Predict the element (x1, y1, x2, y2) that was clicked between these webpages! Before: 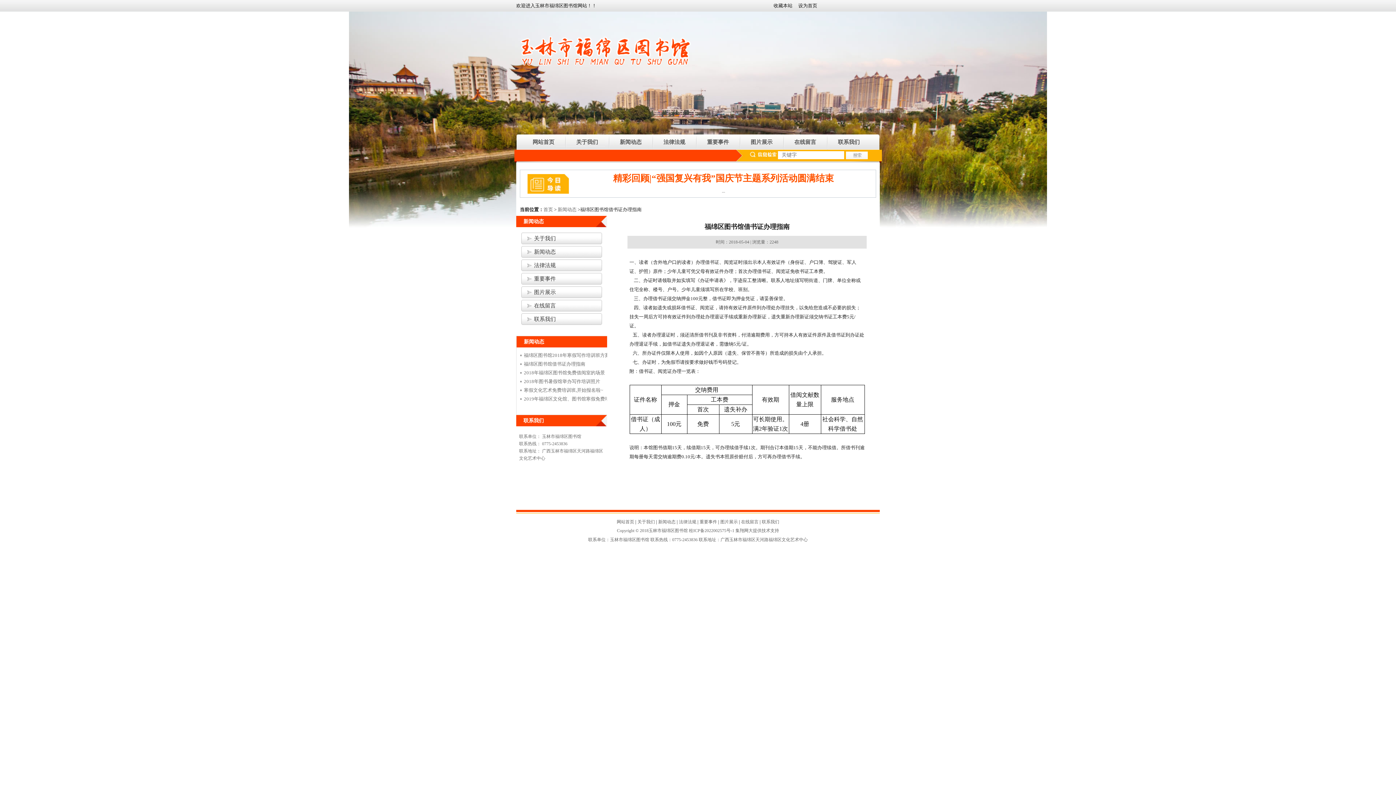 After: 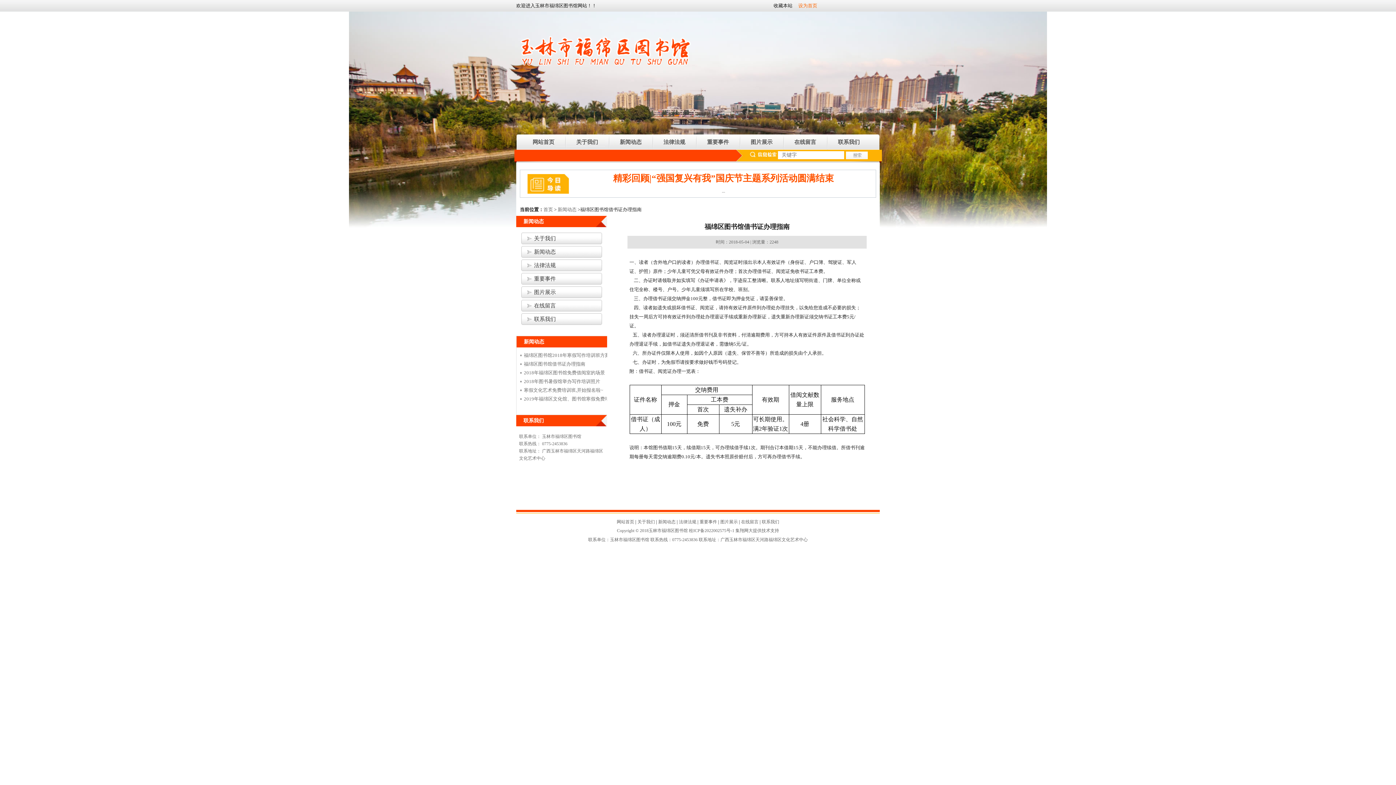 Action: bbox: (798, 2, 817, 8) label: 设为首页